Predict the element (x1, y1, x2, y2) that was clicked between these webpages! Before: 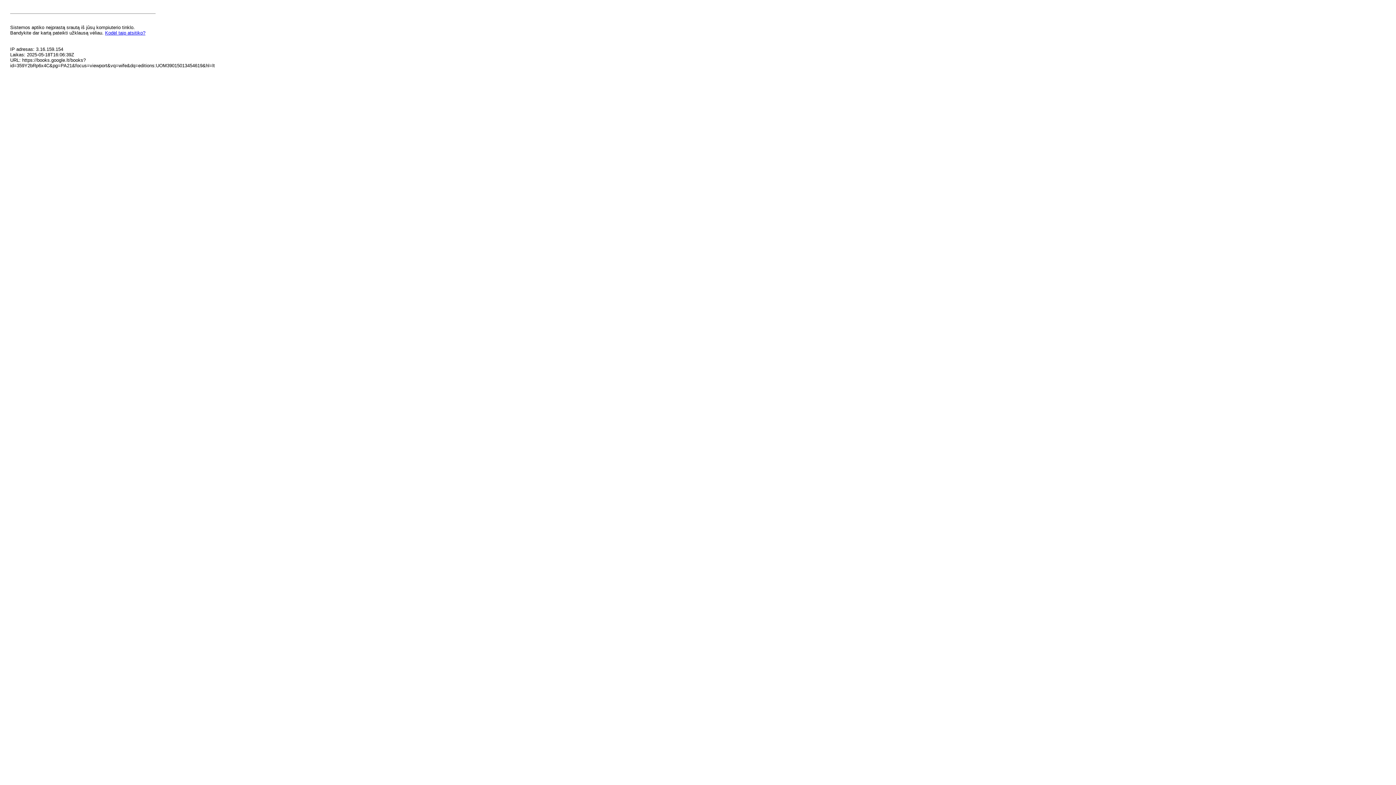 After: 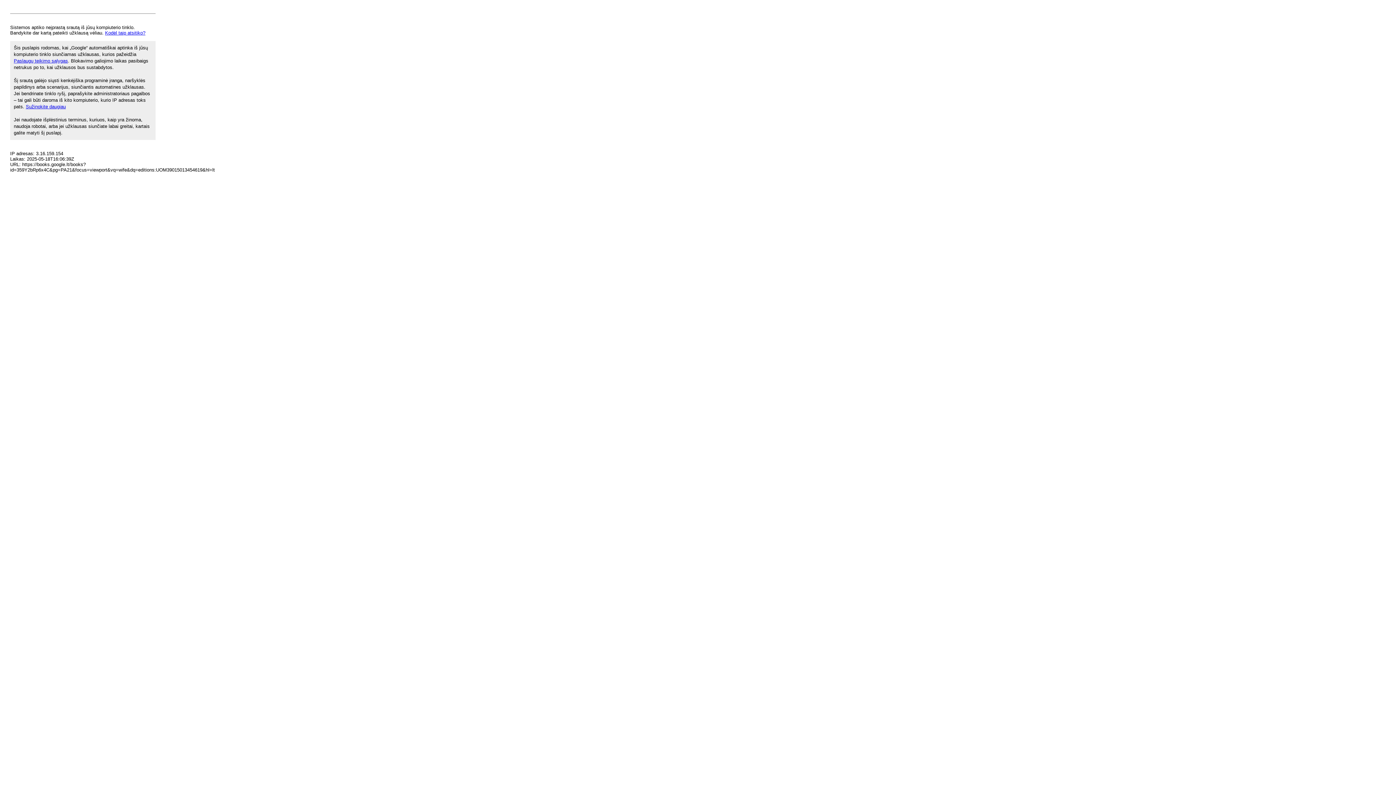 Action: bbox: (105, 30, 145, 35) label: Kodėl taip atsitiko?